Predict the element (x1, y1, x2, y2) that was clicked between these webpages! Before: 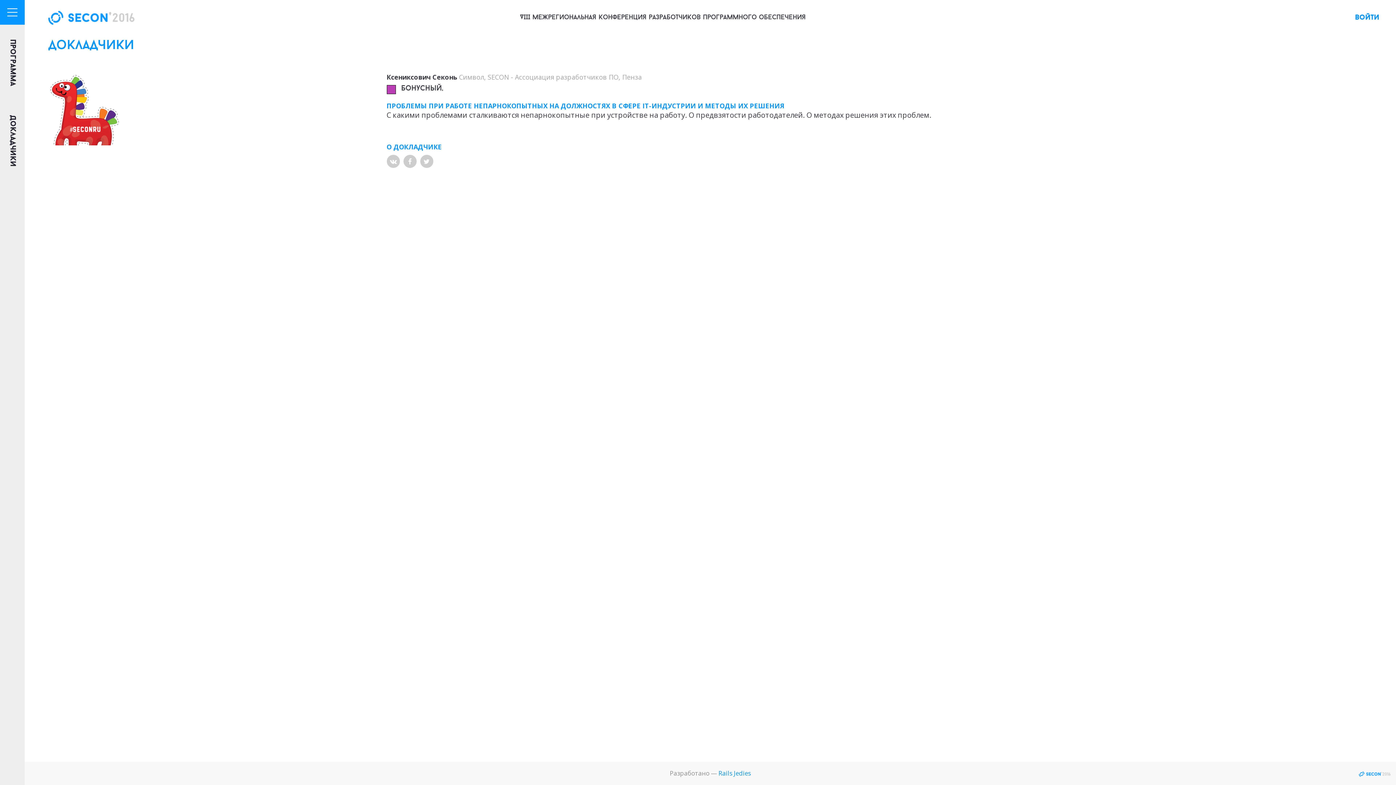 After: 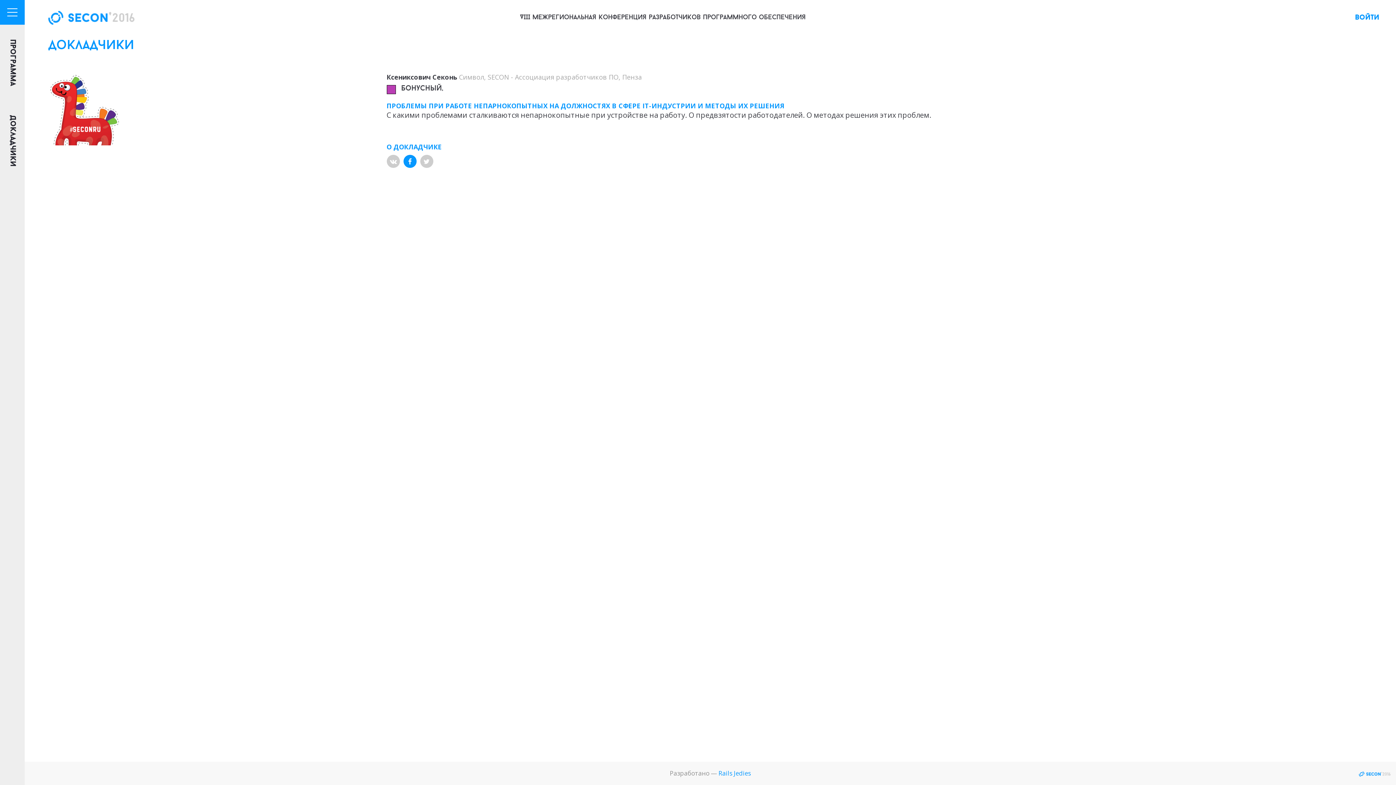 Action: bbox: (403, 154, 416, 168)